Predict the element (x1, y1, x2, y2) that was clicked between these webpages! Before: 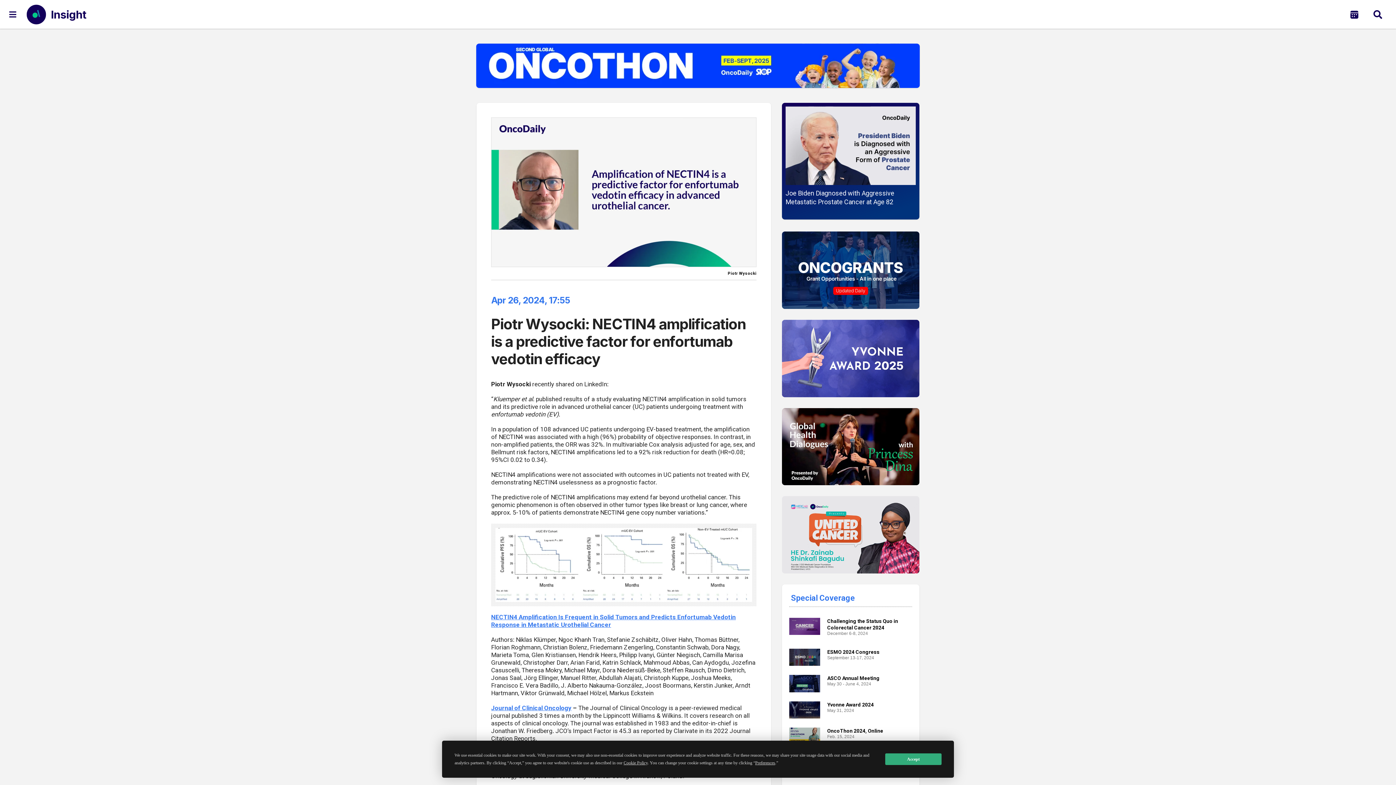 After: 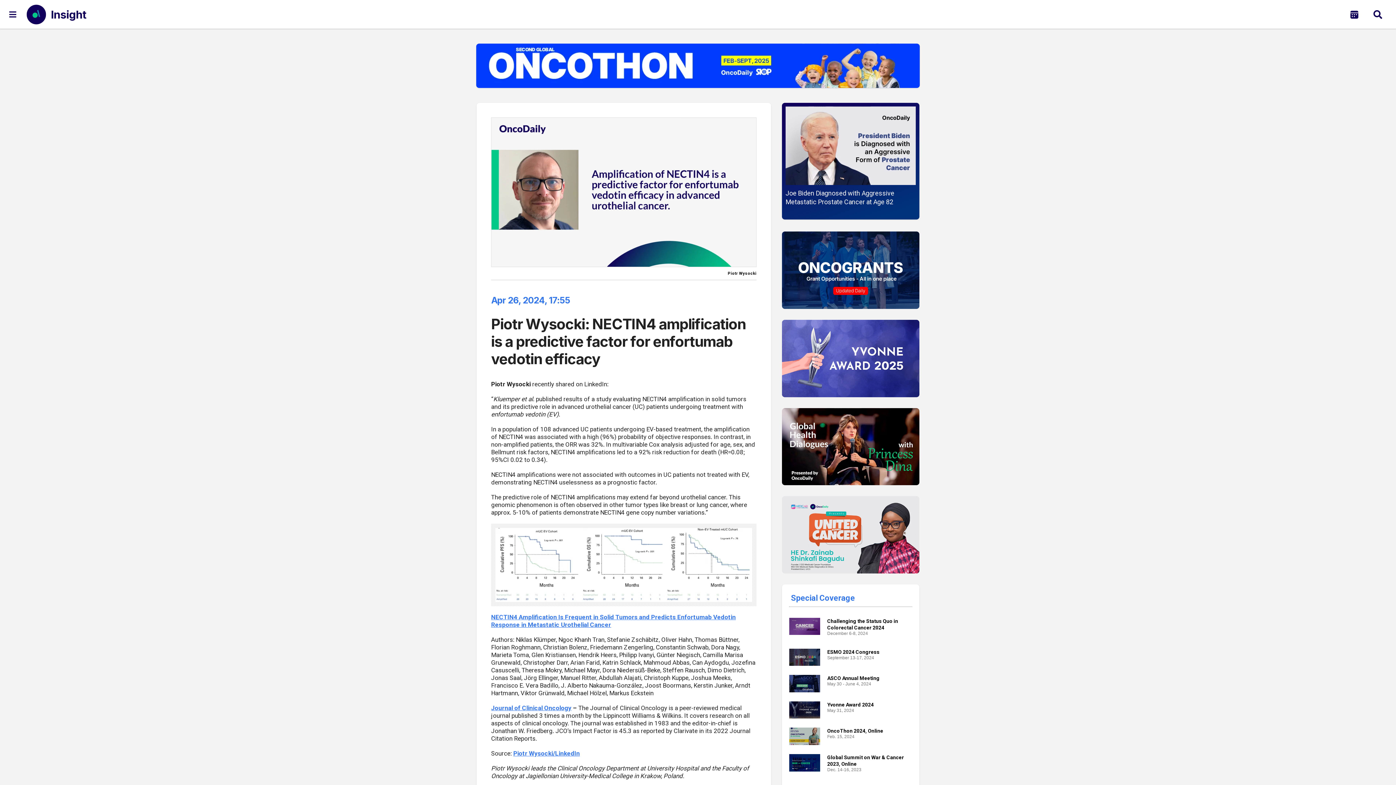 Action: bbox: (885, 753, 941, 765) label: Accept